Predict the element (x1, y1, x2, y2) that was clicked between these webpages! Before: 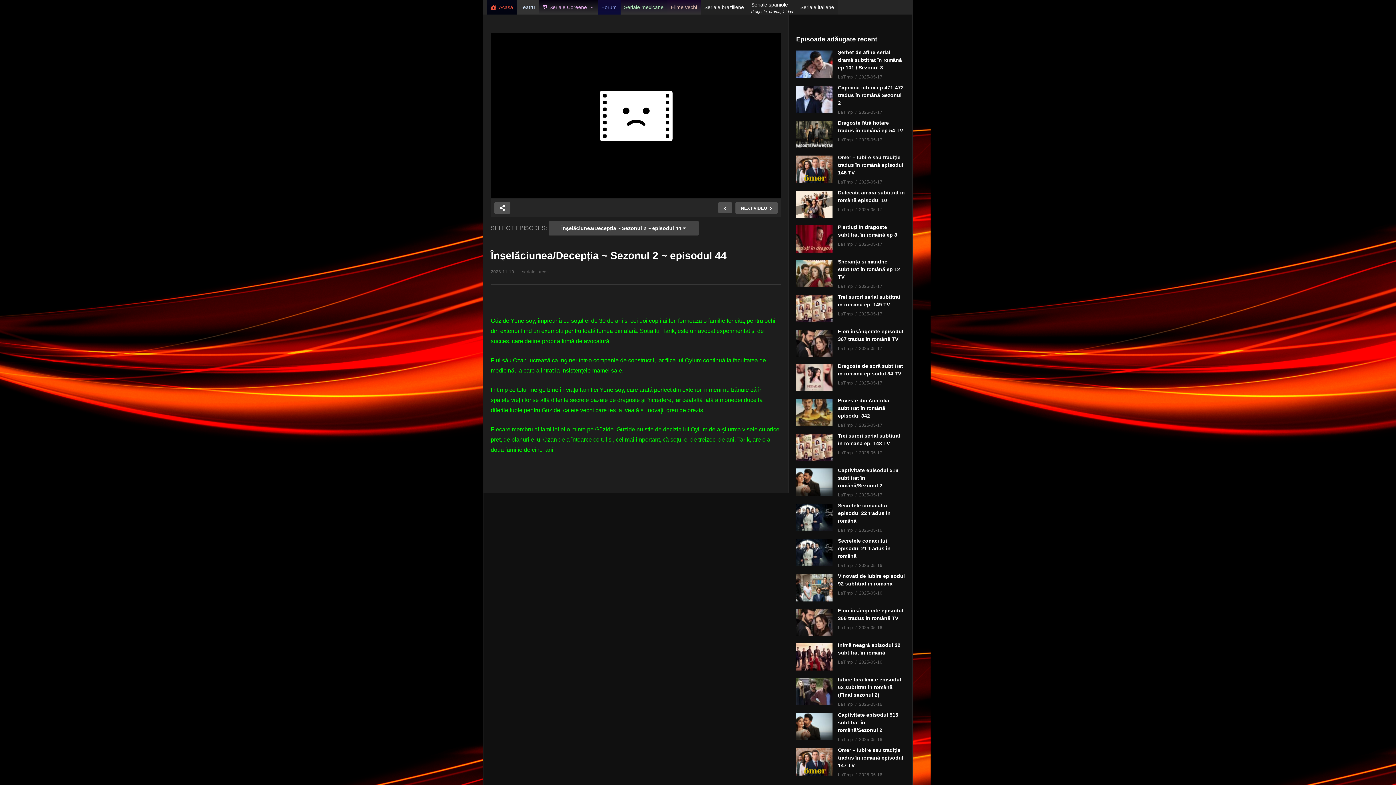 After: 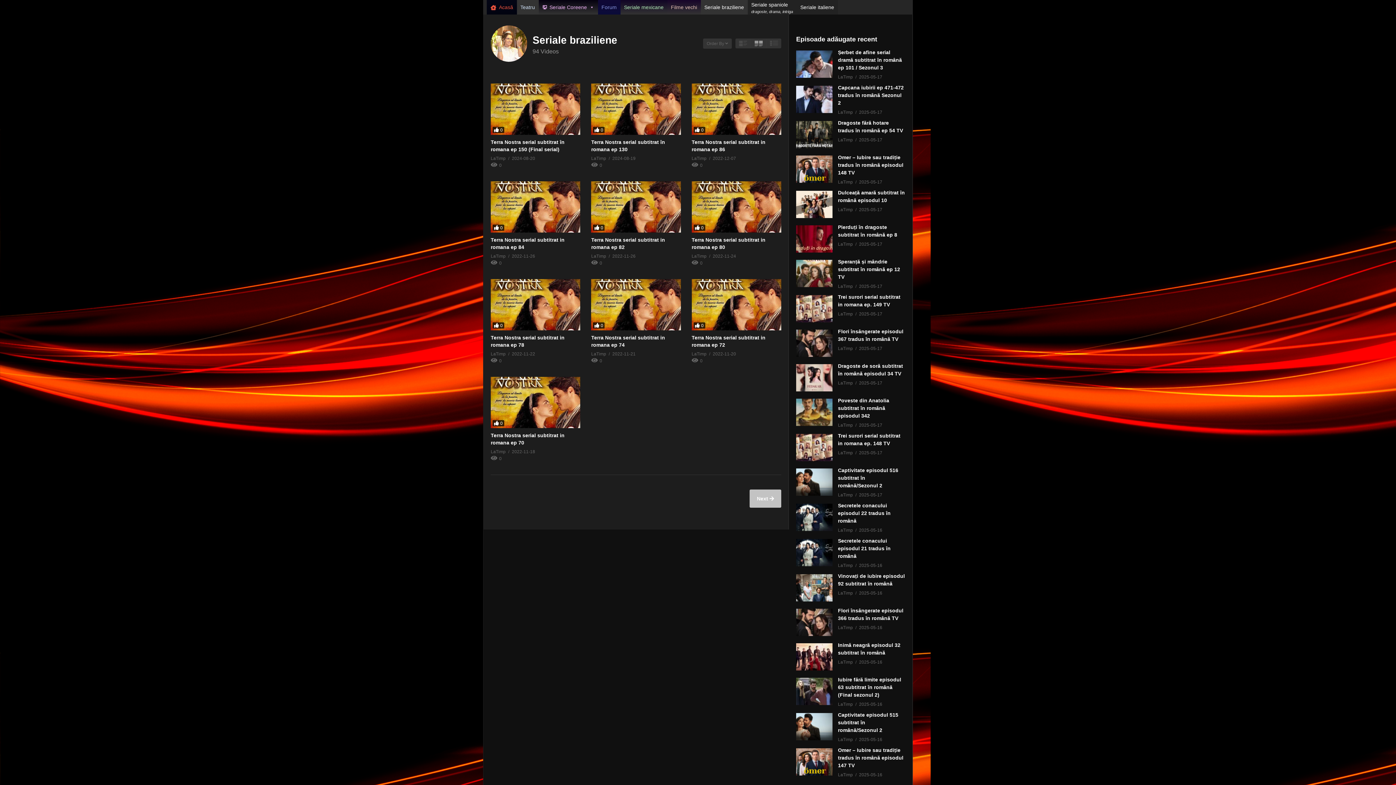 Action: label: Seriale braziliene bbox: (700, 0, 747, 14)